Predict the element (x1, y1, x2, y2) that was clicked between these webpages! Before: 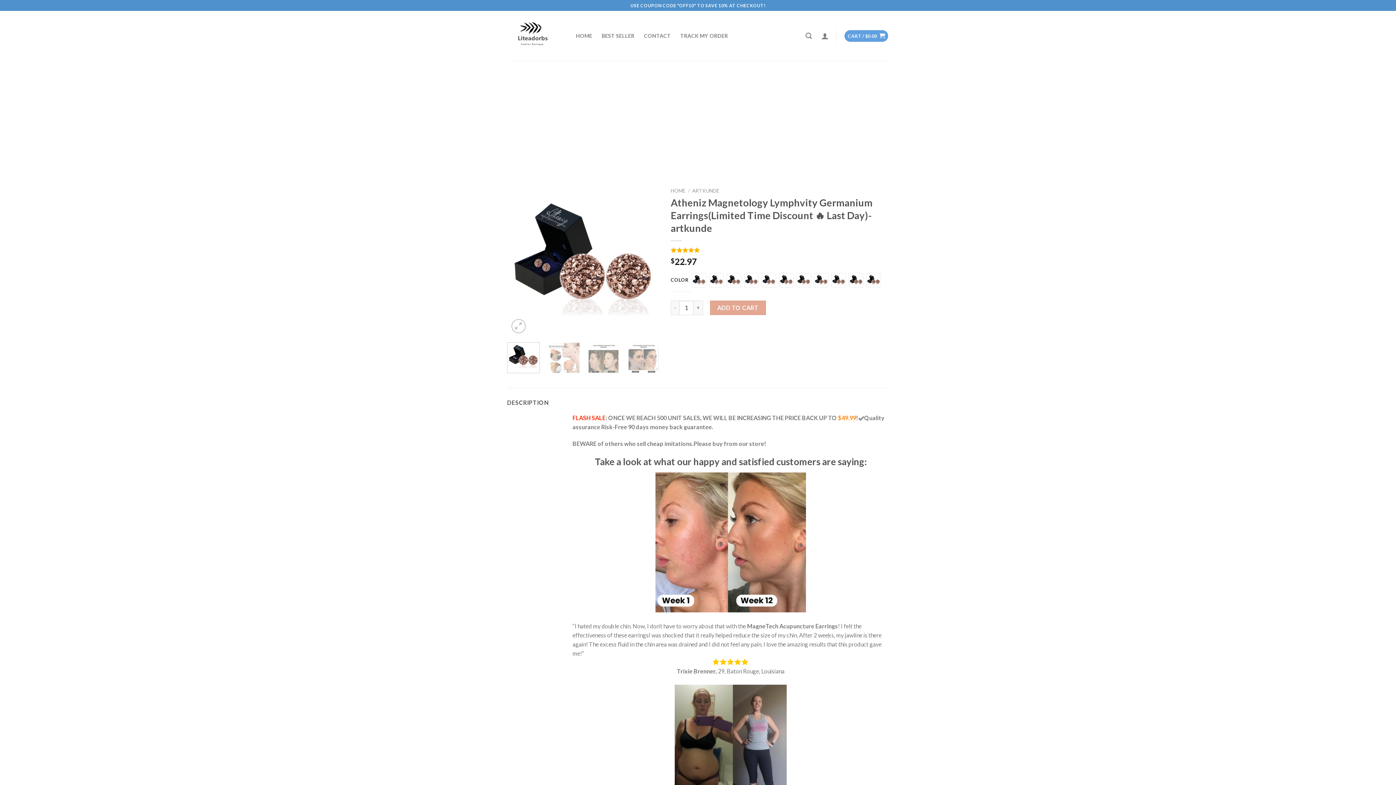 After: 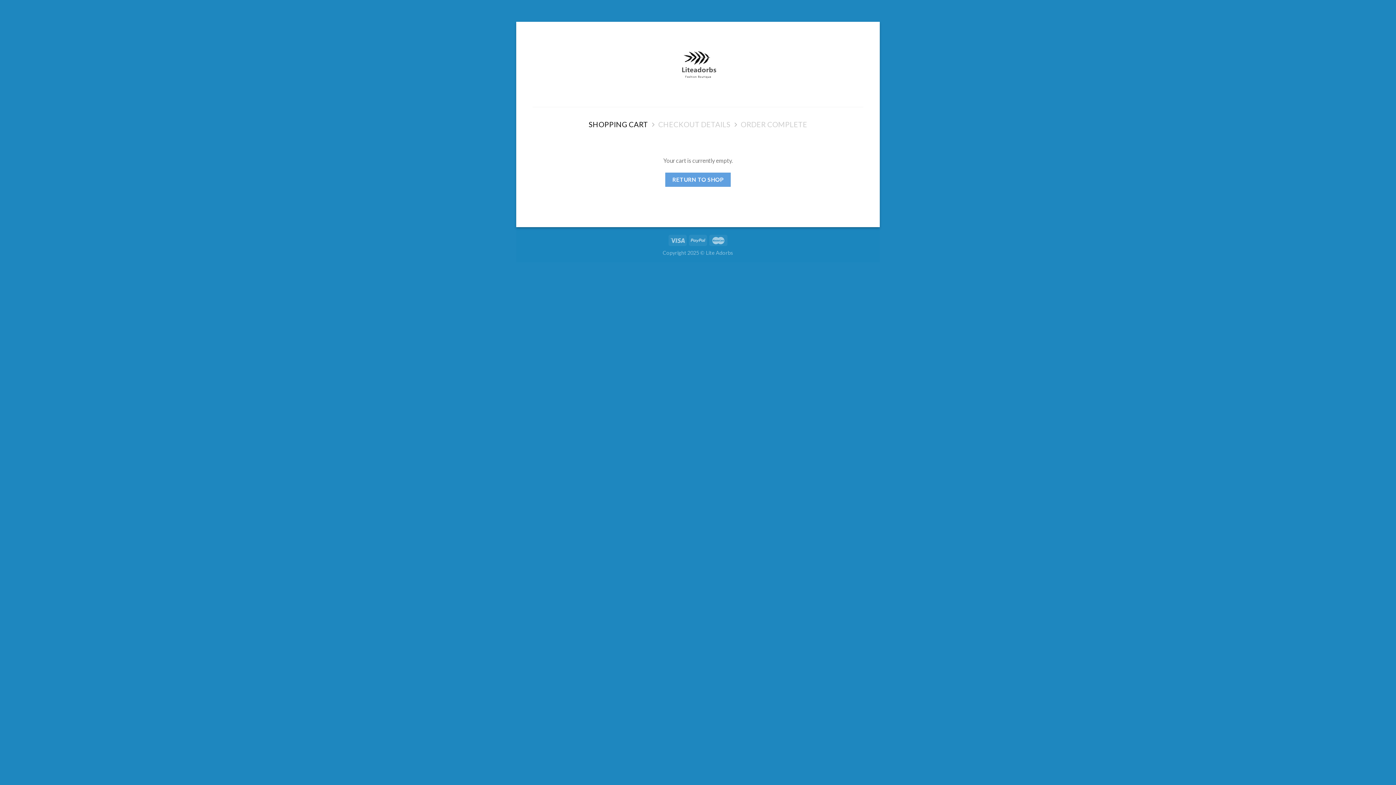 Action: bbox: (844, 30, 888, 41) label: CART / $0.00 